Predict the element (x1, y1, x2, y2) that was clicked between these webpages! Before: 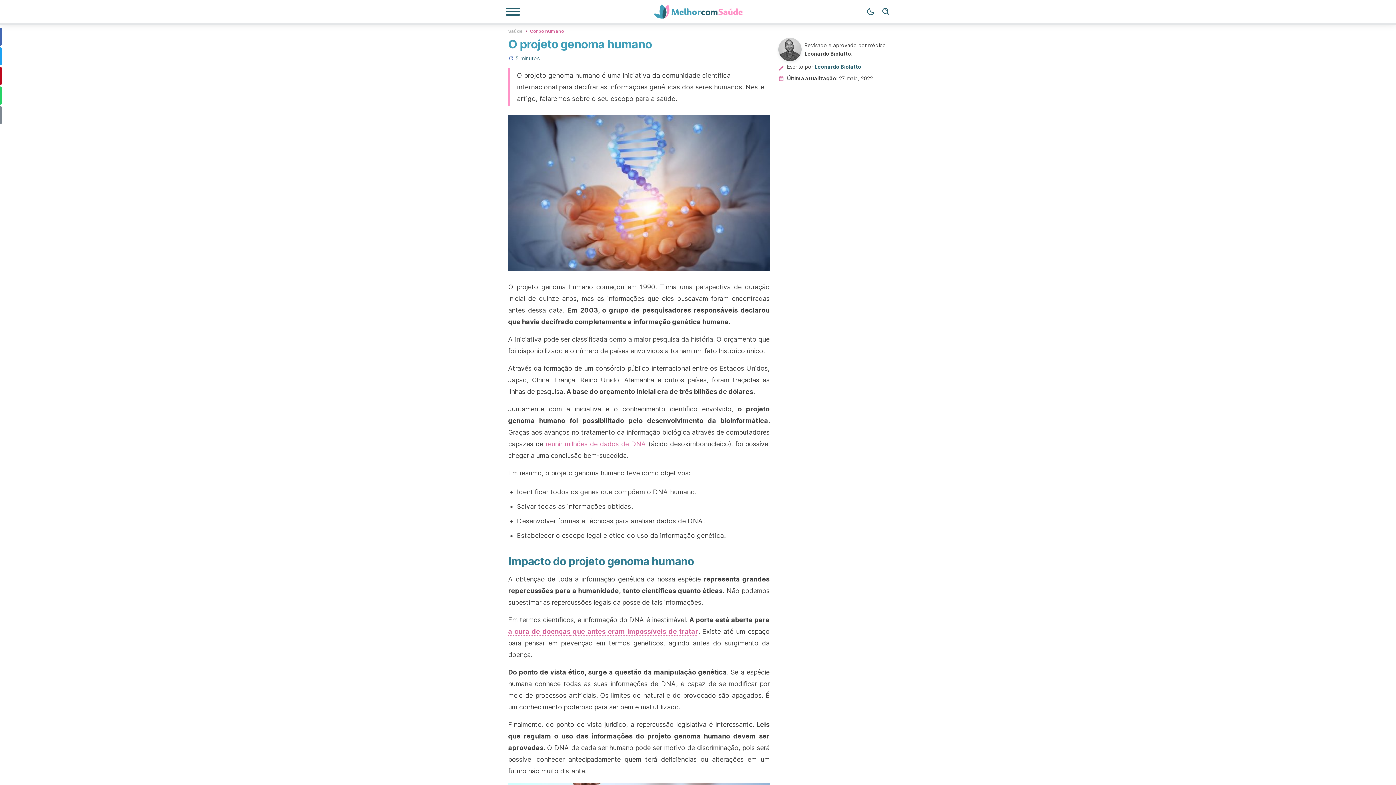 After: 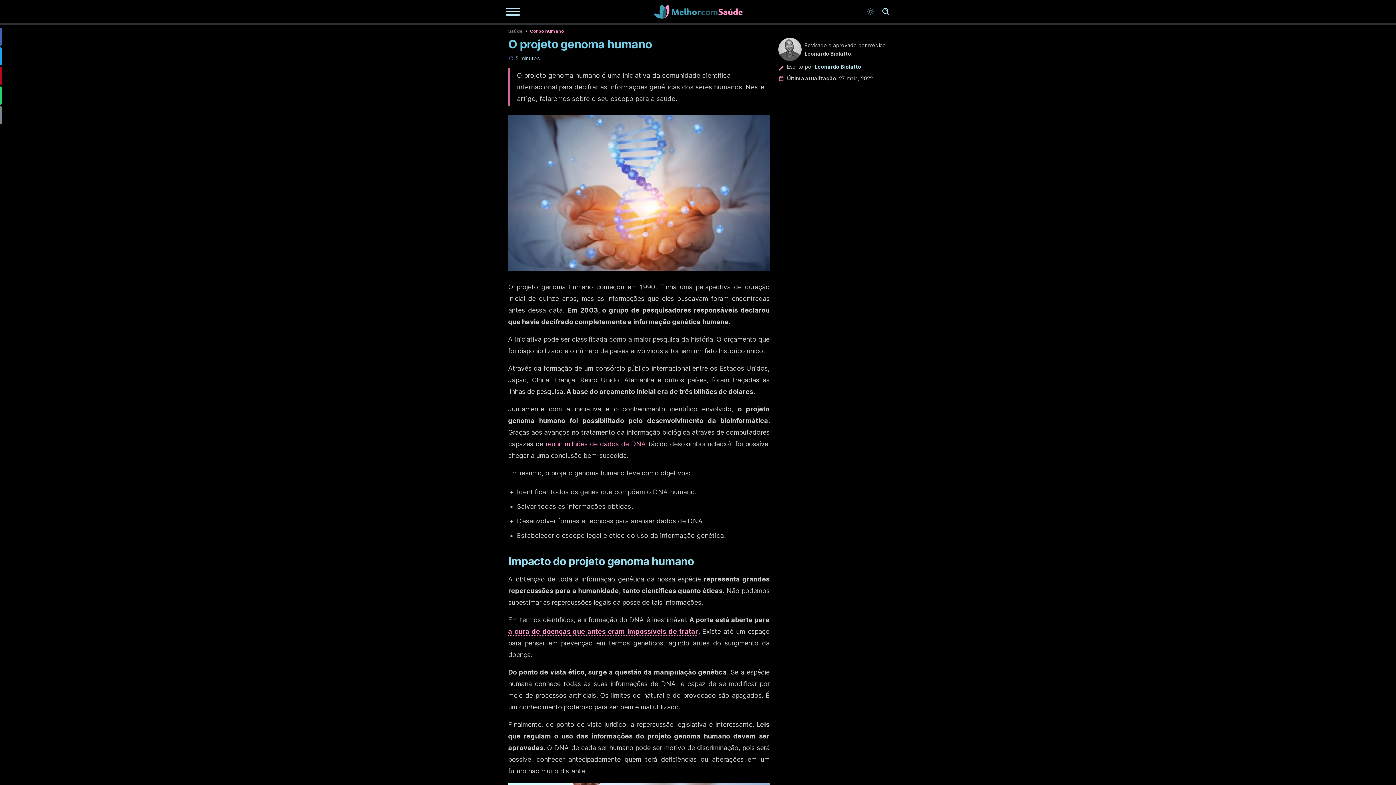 Action: label: Modo Escuro bbox: (863, 4, 878, 19)